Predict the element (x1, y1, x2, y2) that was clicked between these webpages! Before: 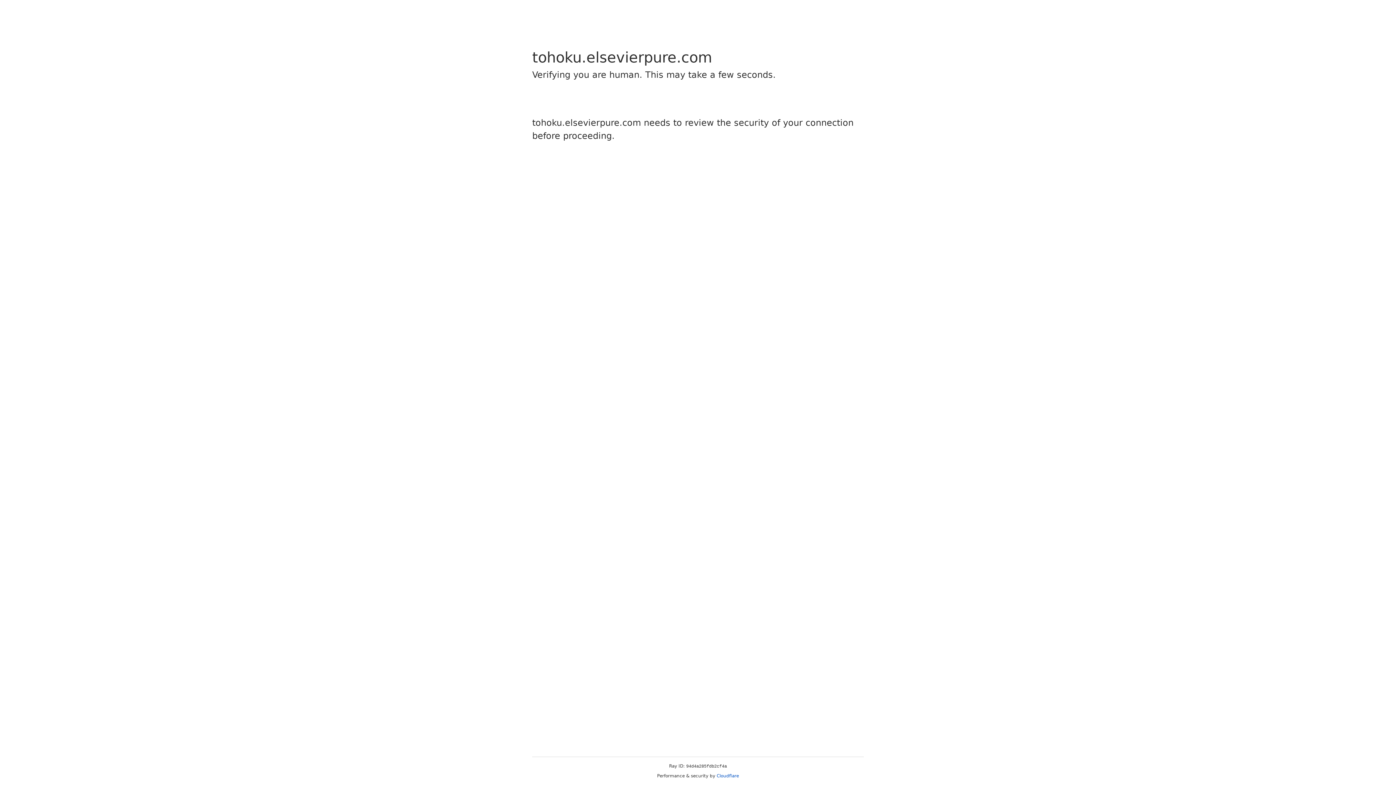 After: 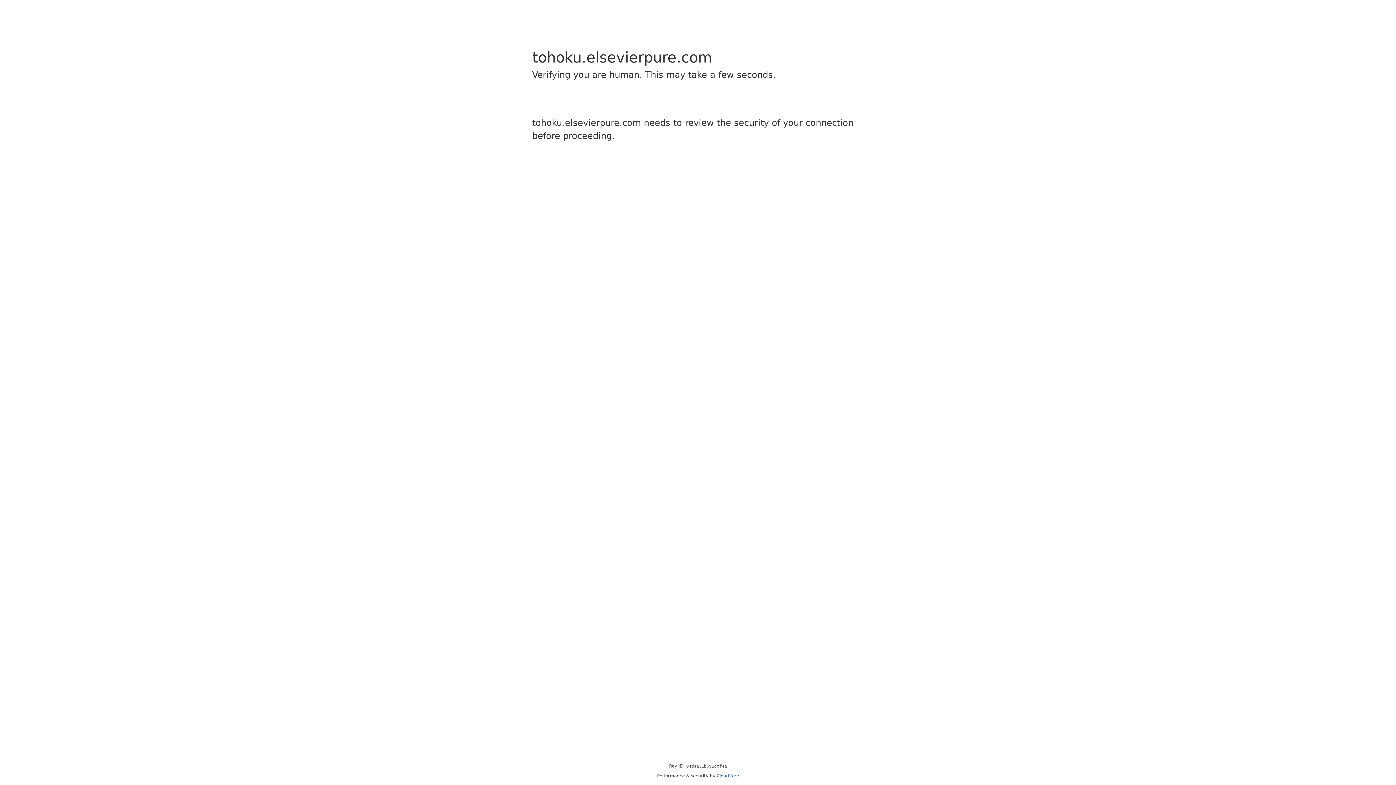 Action: bbox: (716, 773, 739, 778) label: Cloudflare